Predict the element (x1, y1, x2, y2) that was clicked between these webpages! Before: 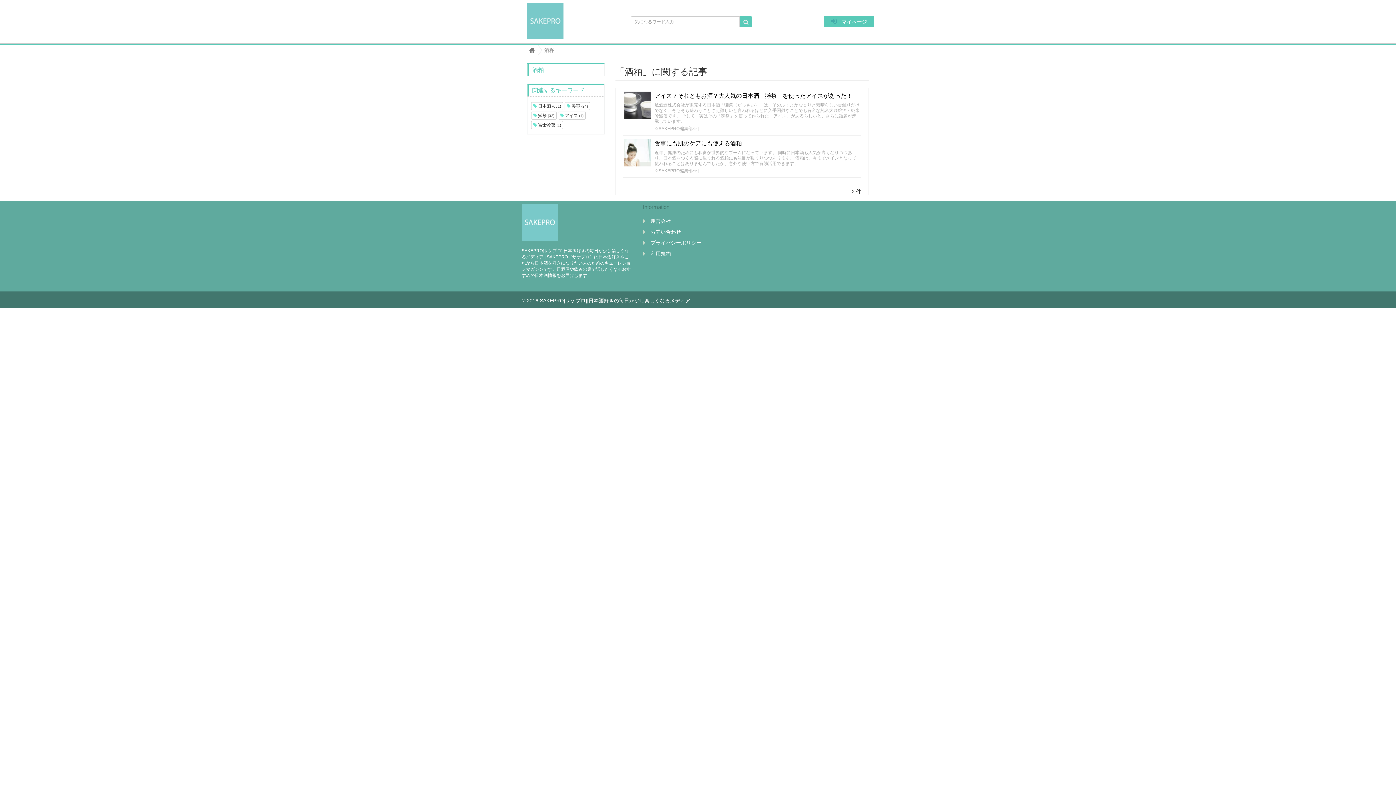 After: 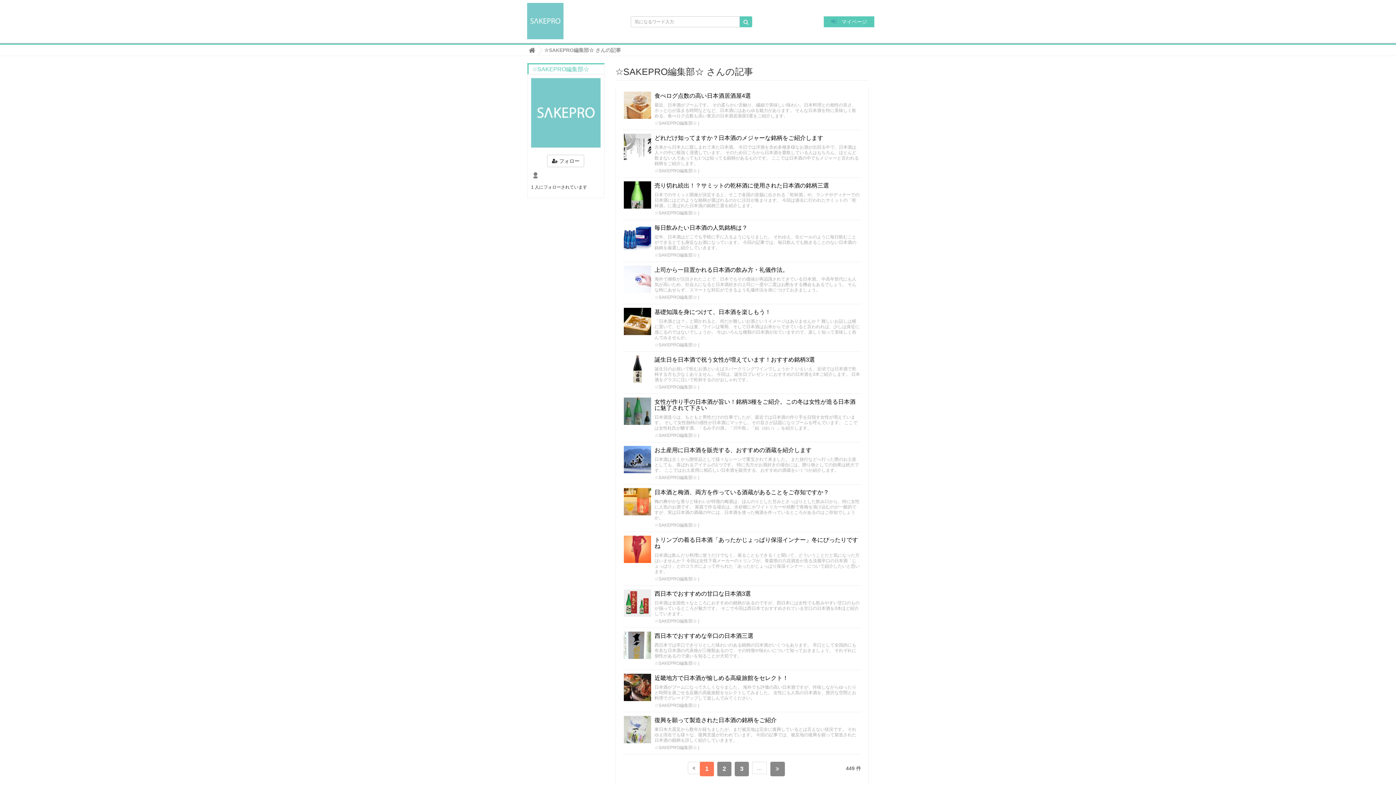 Action: bbox: (654, 168, 697, 173) label: ☆SAKEPRO編集部☆